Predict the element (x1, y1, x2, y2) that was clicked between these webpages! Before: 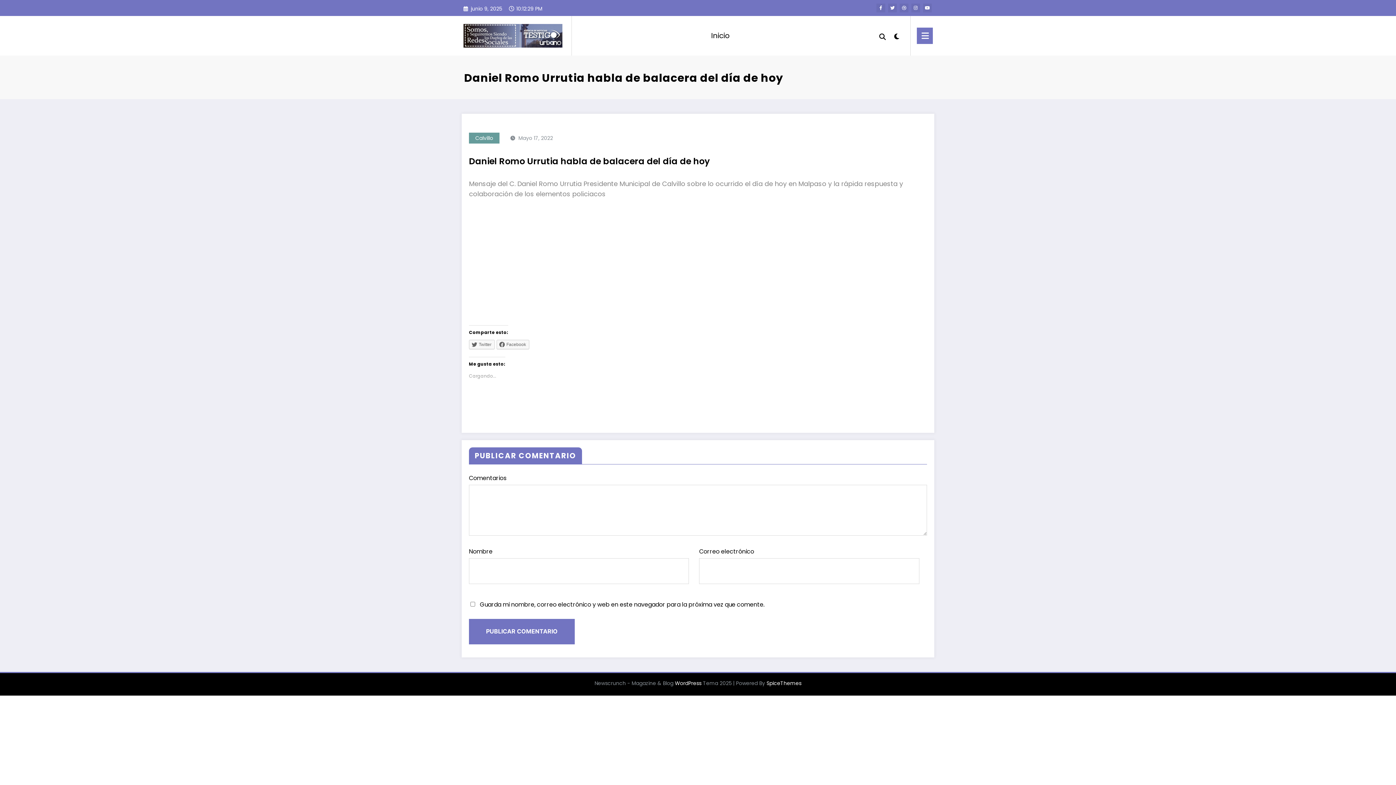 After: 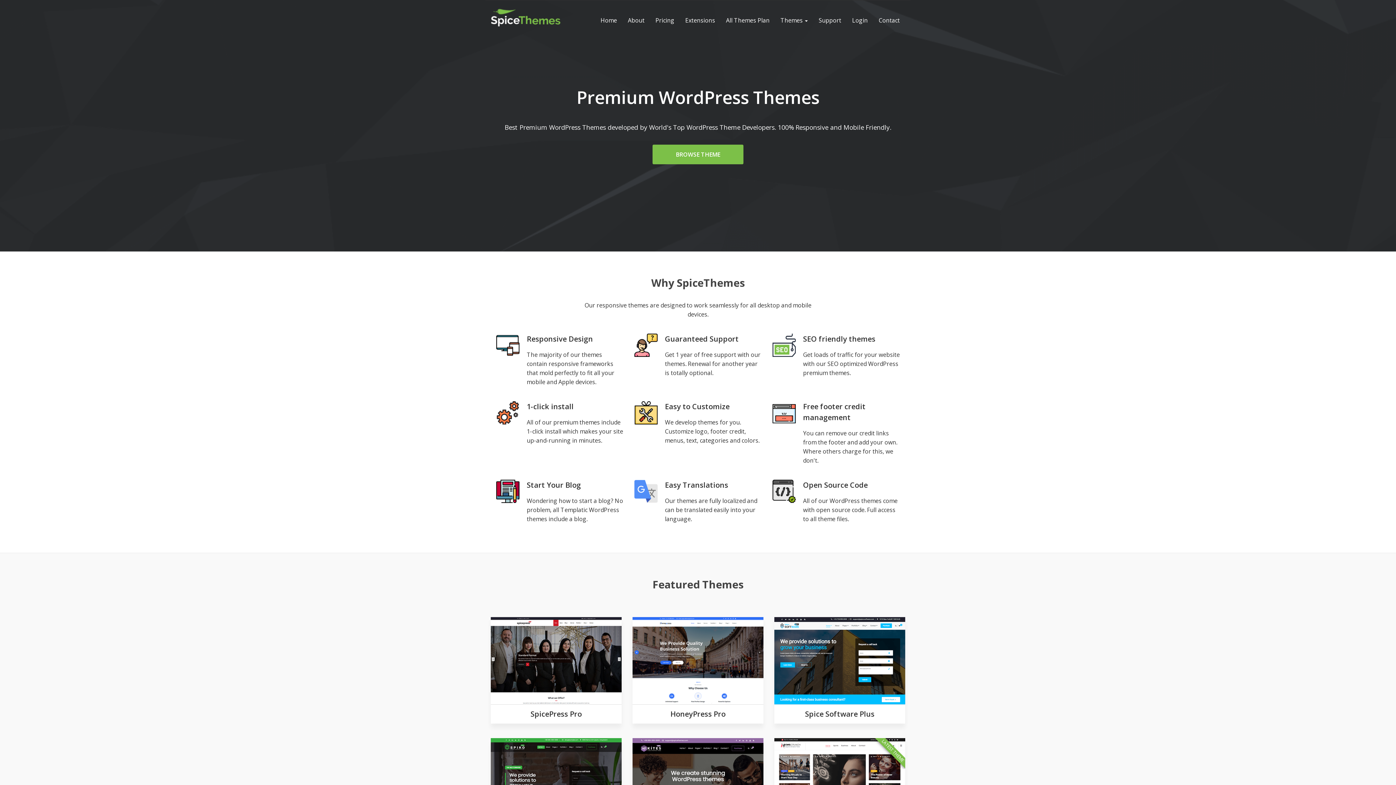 Action: label: SpiceThemes bbox: (766, 680, 801, 687)